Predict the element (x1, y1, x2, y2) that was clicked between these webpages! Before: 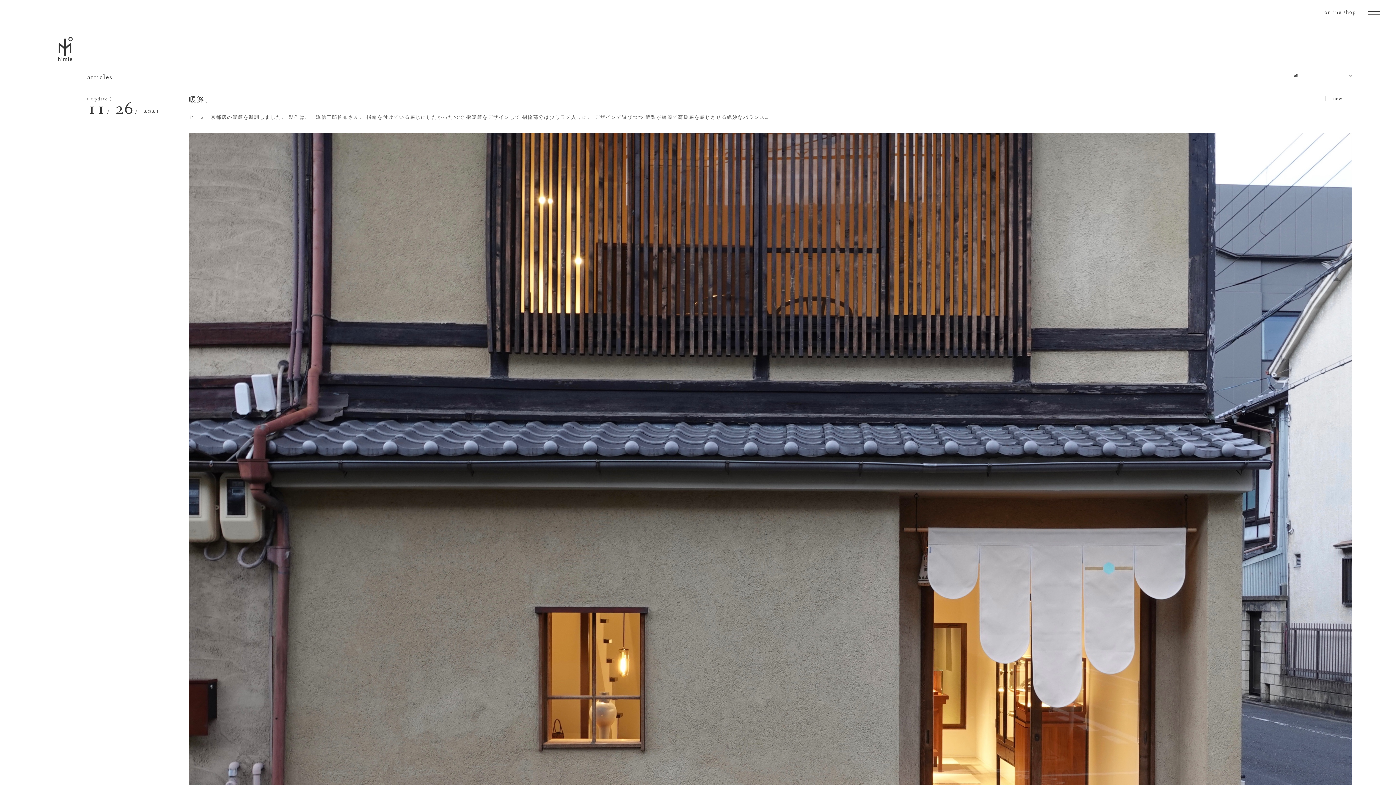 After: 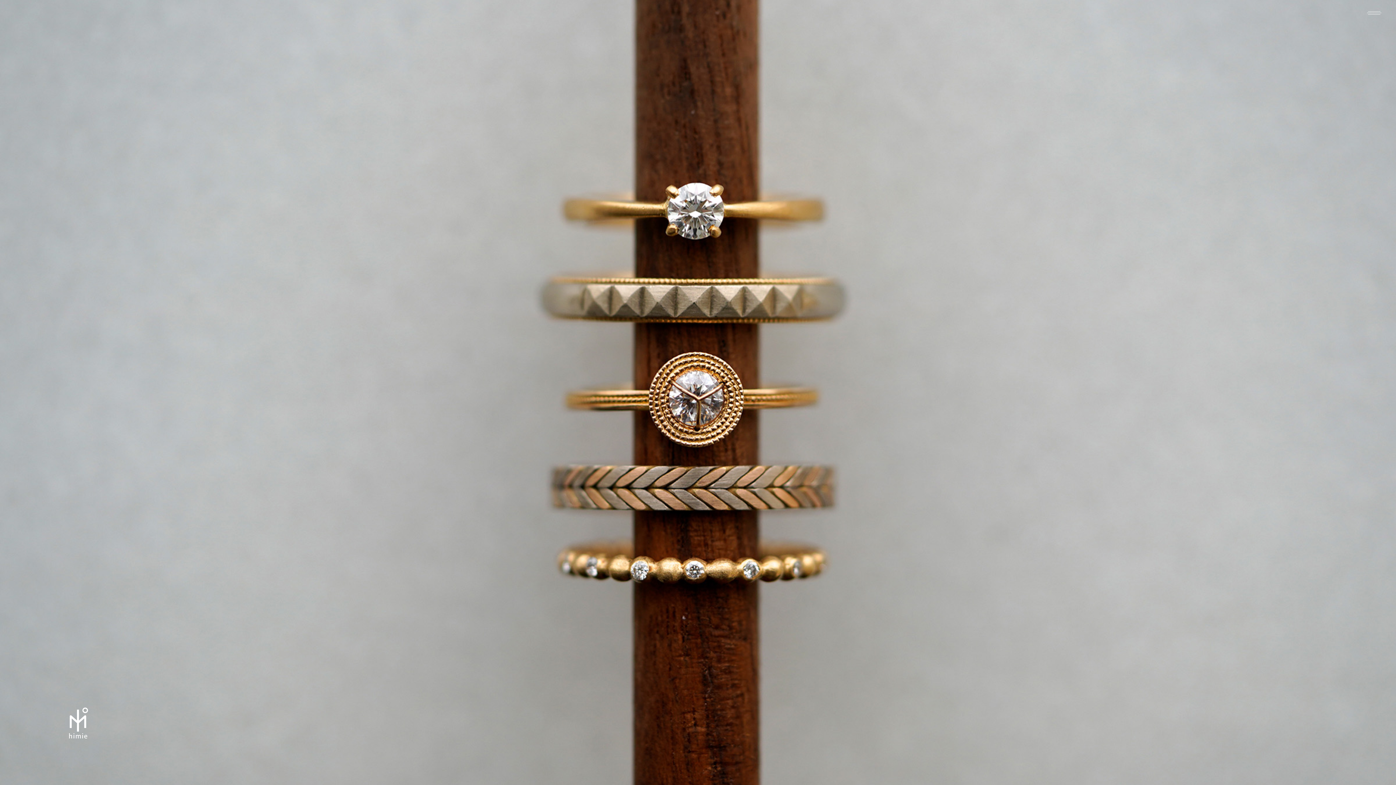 Action: bbox: (58, 54, 72, 64)